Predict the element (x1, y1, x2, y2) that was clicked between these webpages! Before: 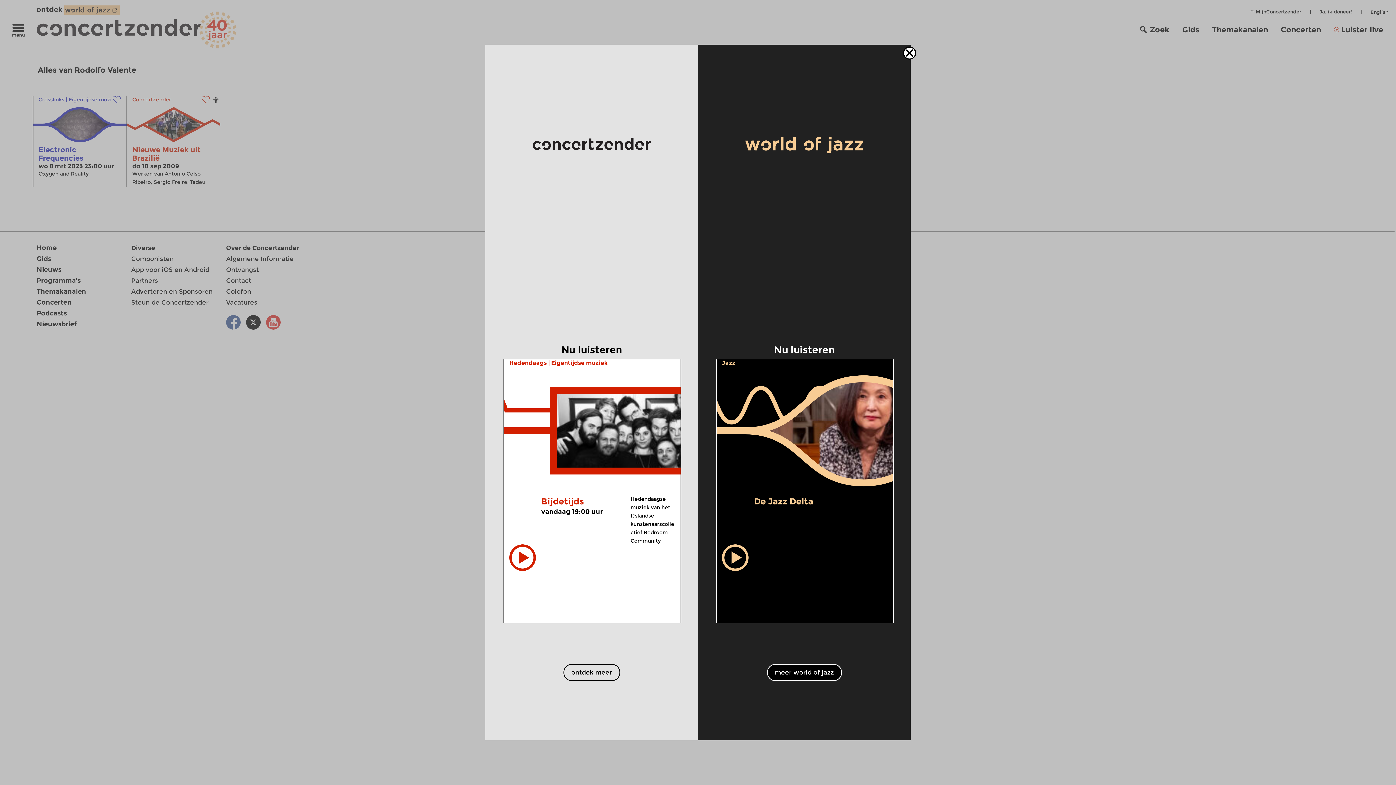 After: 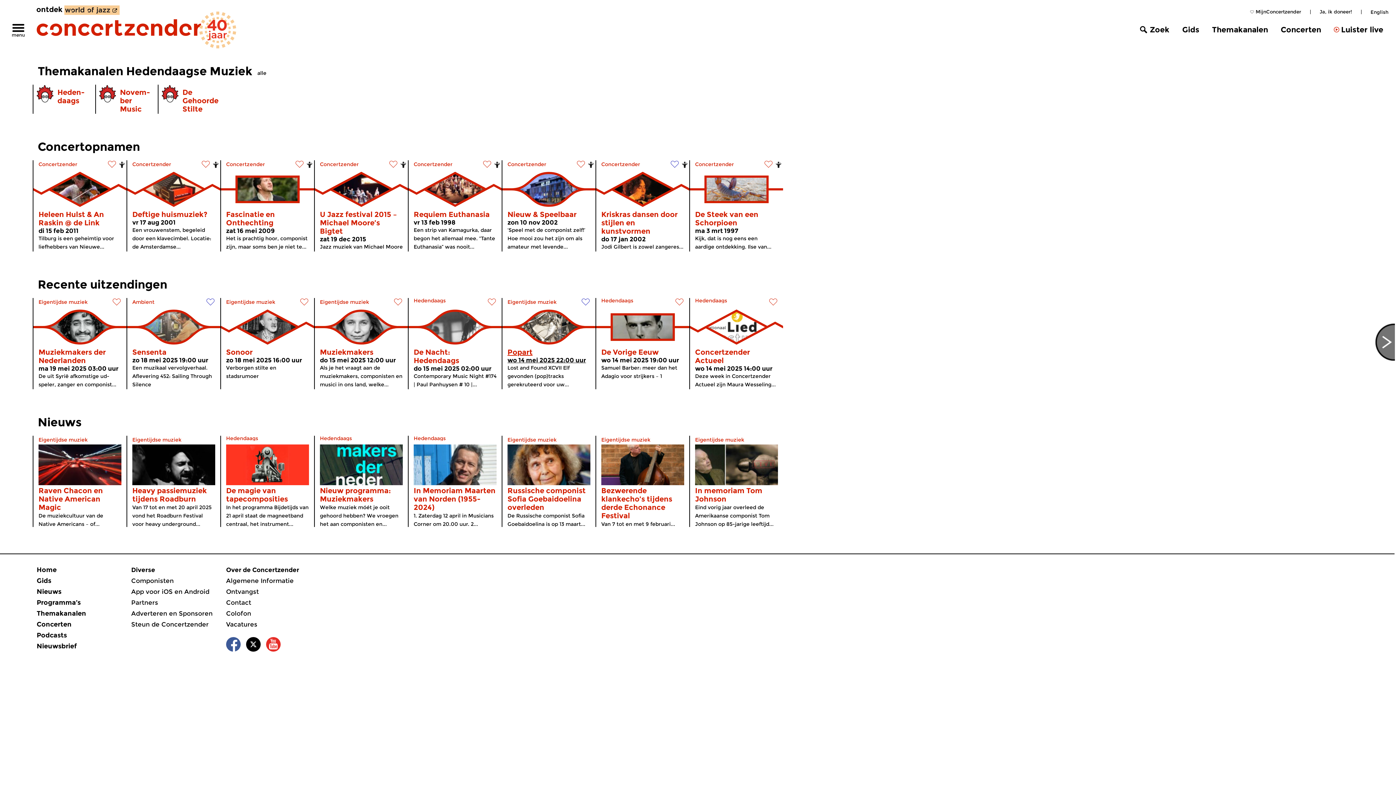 Action: bbox: (509, 359, 546, 366) label: Hedendaags